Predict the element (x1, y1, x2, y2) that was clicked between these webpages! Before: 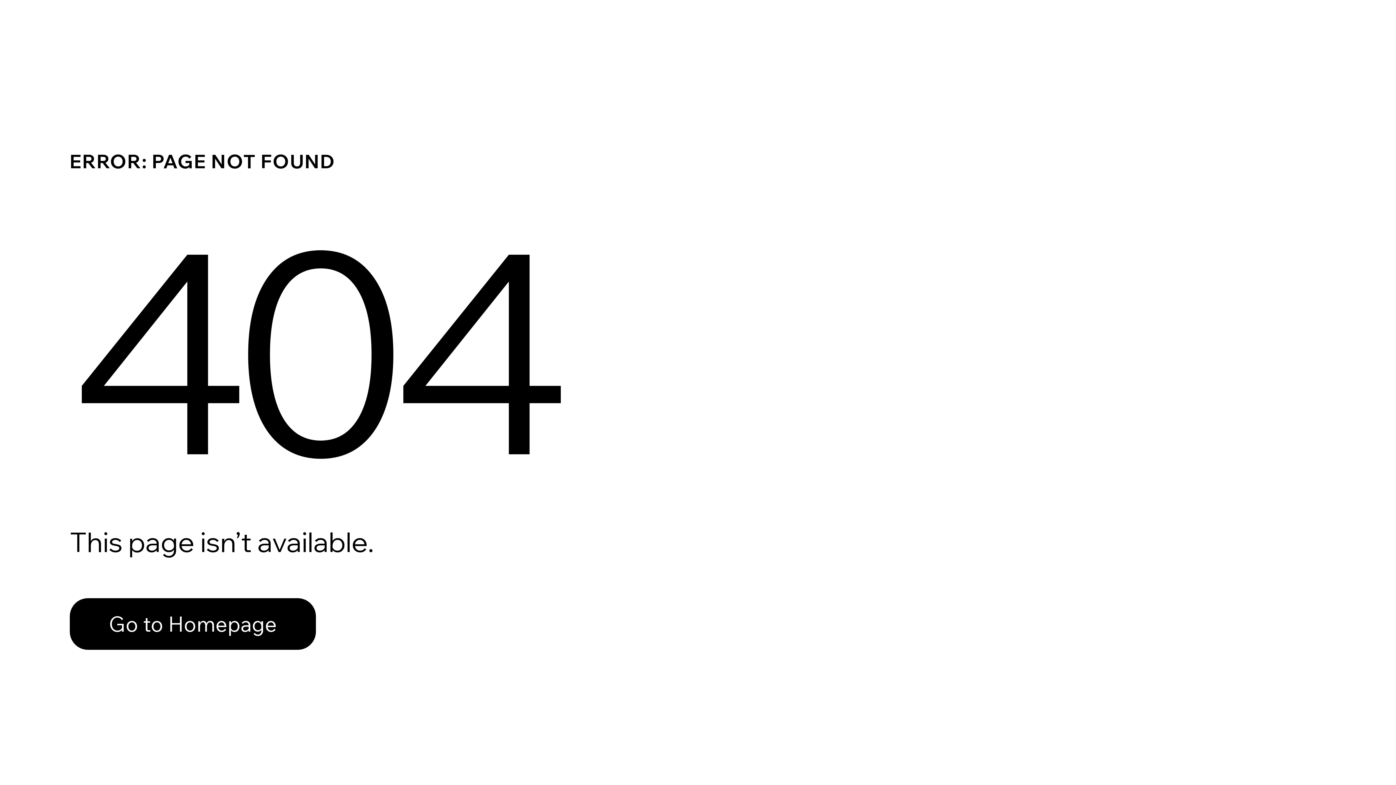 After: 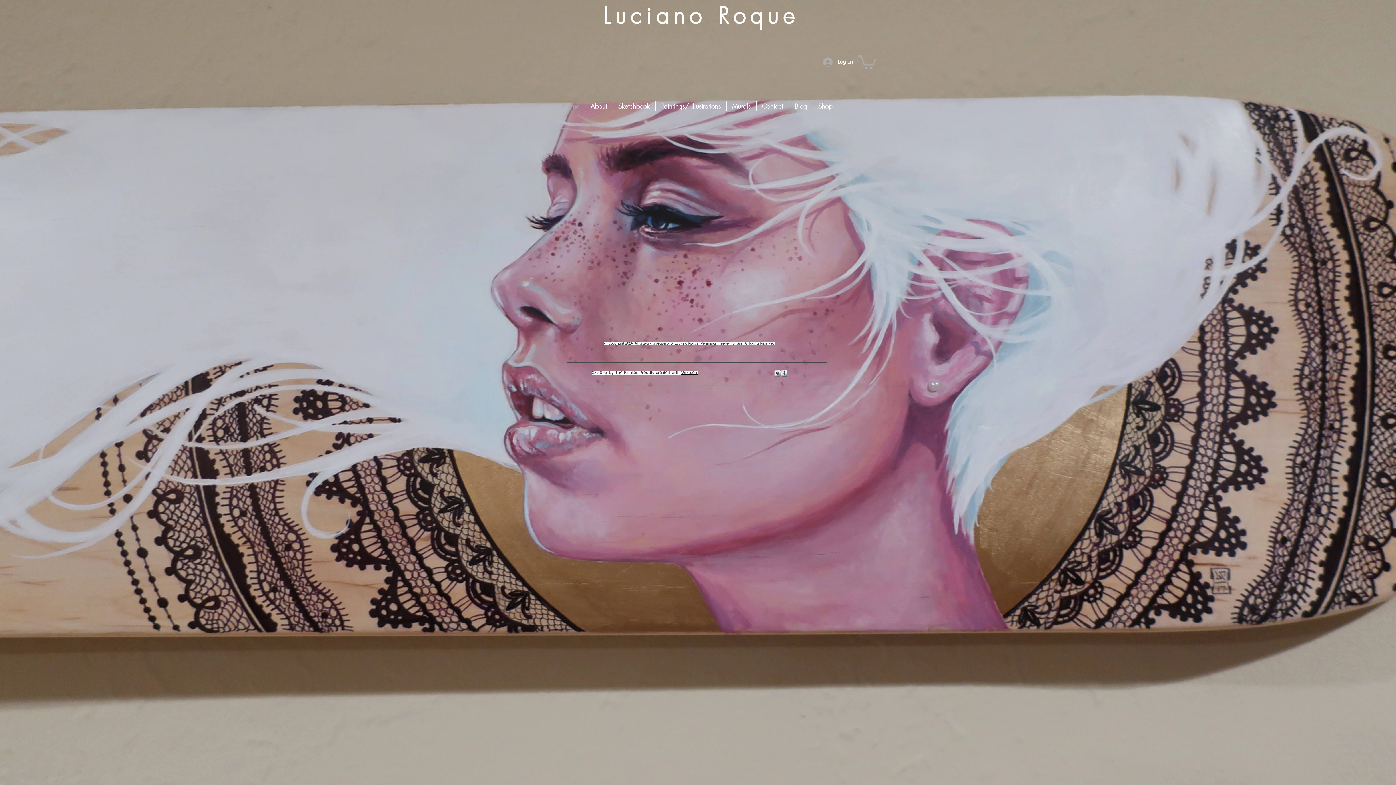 Action: label: Go to Homepage bbox: (69, 582, 768, 659)